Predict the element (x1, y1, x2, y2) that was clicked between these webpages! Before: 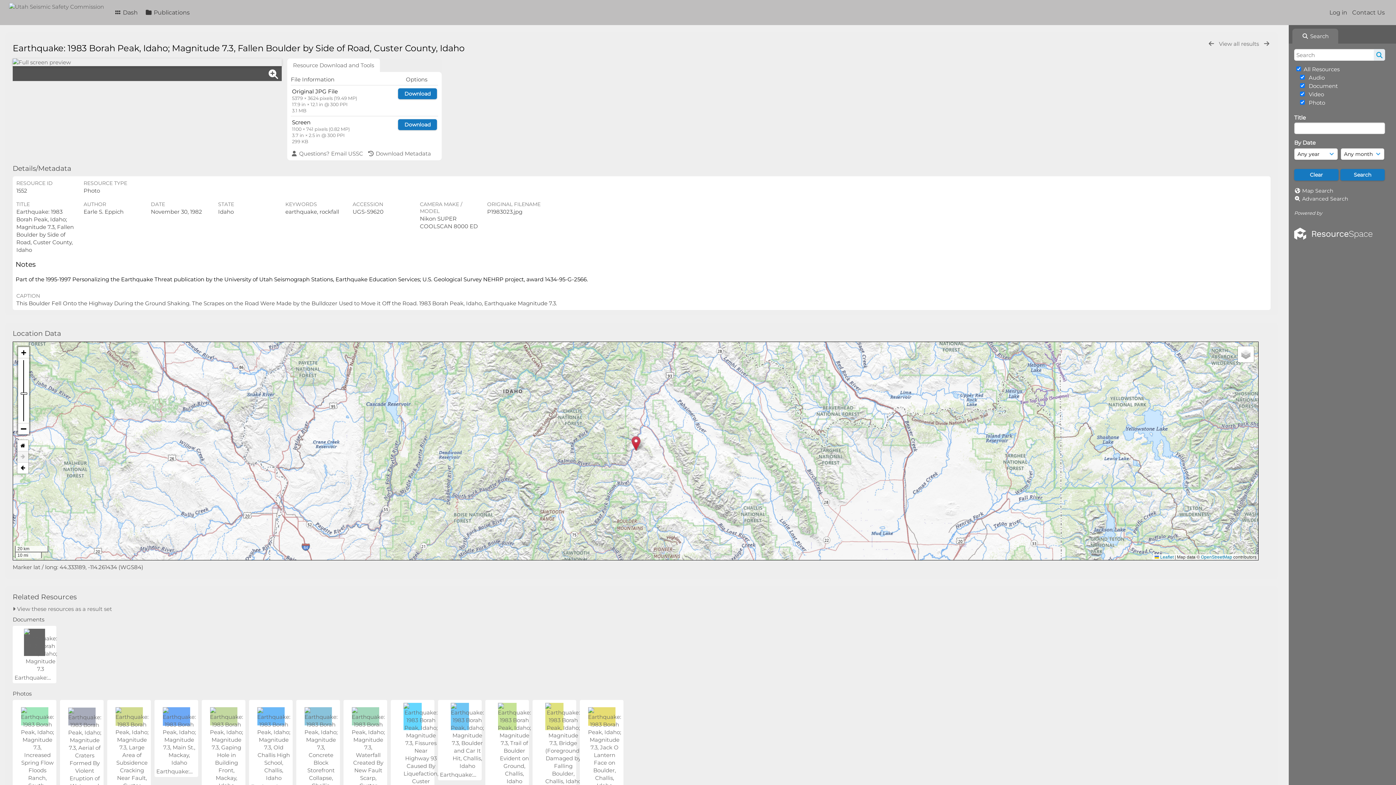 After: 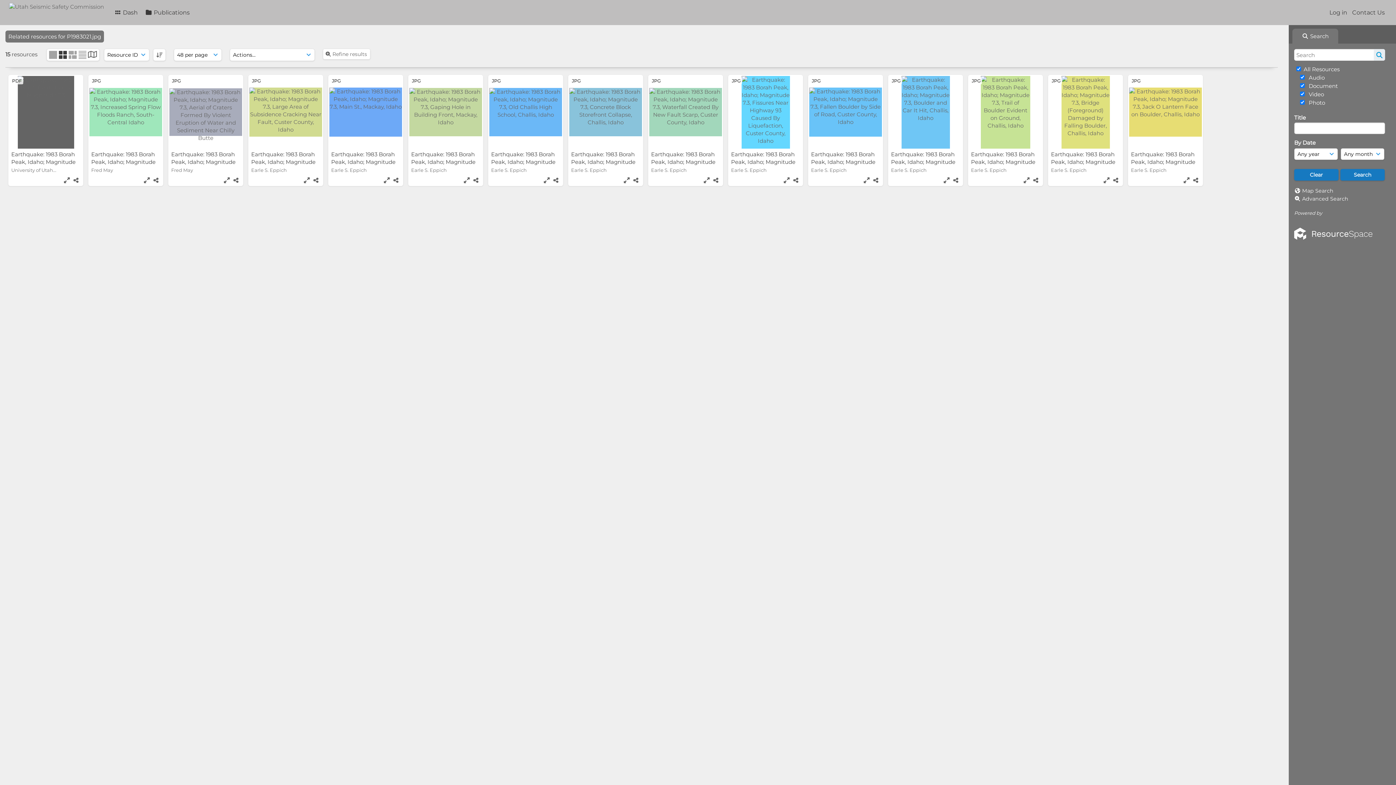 Action: bbox: (1217, 40, 1262, 47) label: View all results 